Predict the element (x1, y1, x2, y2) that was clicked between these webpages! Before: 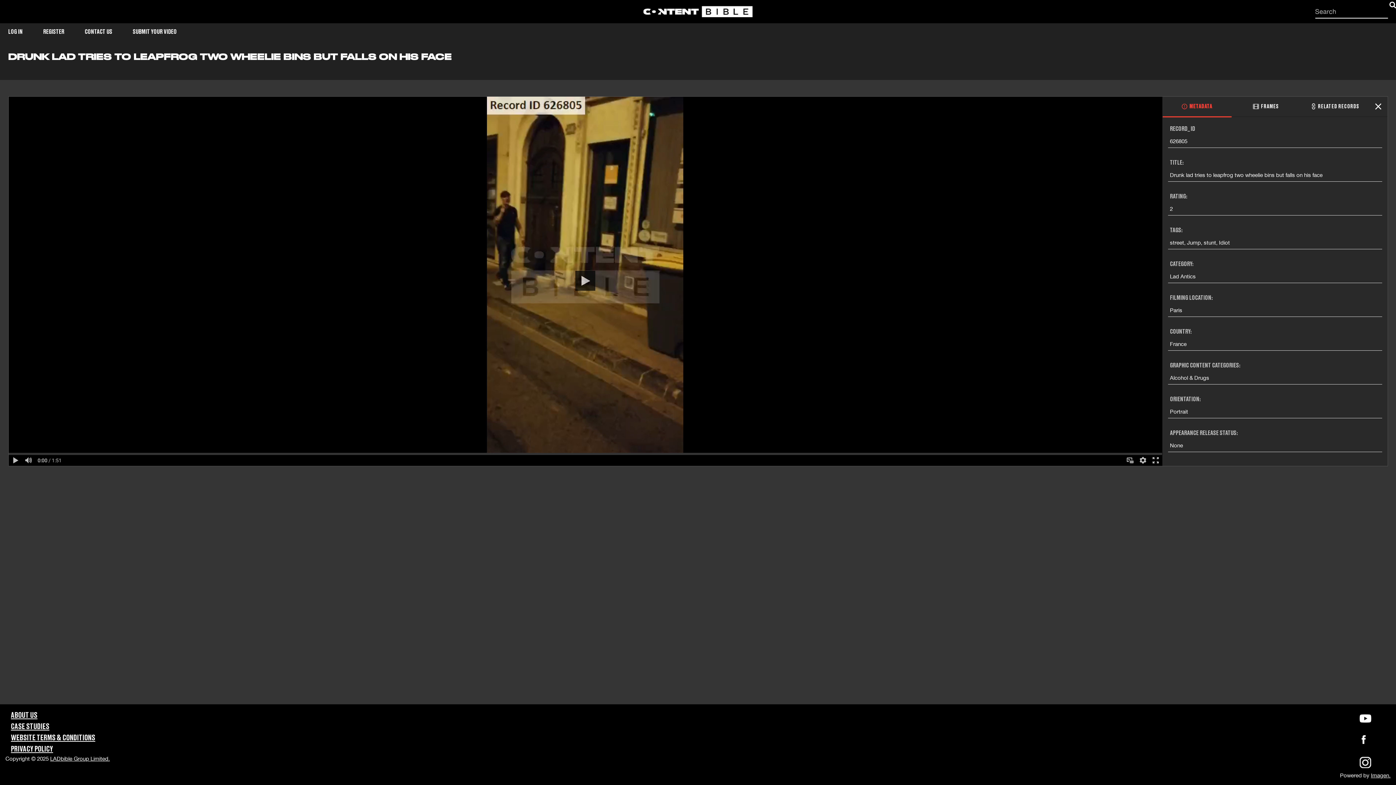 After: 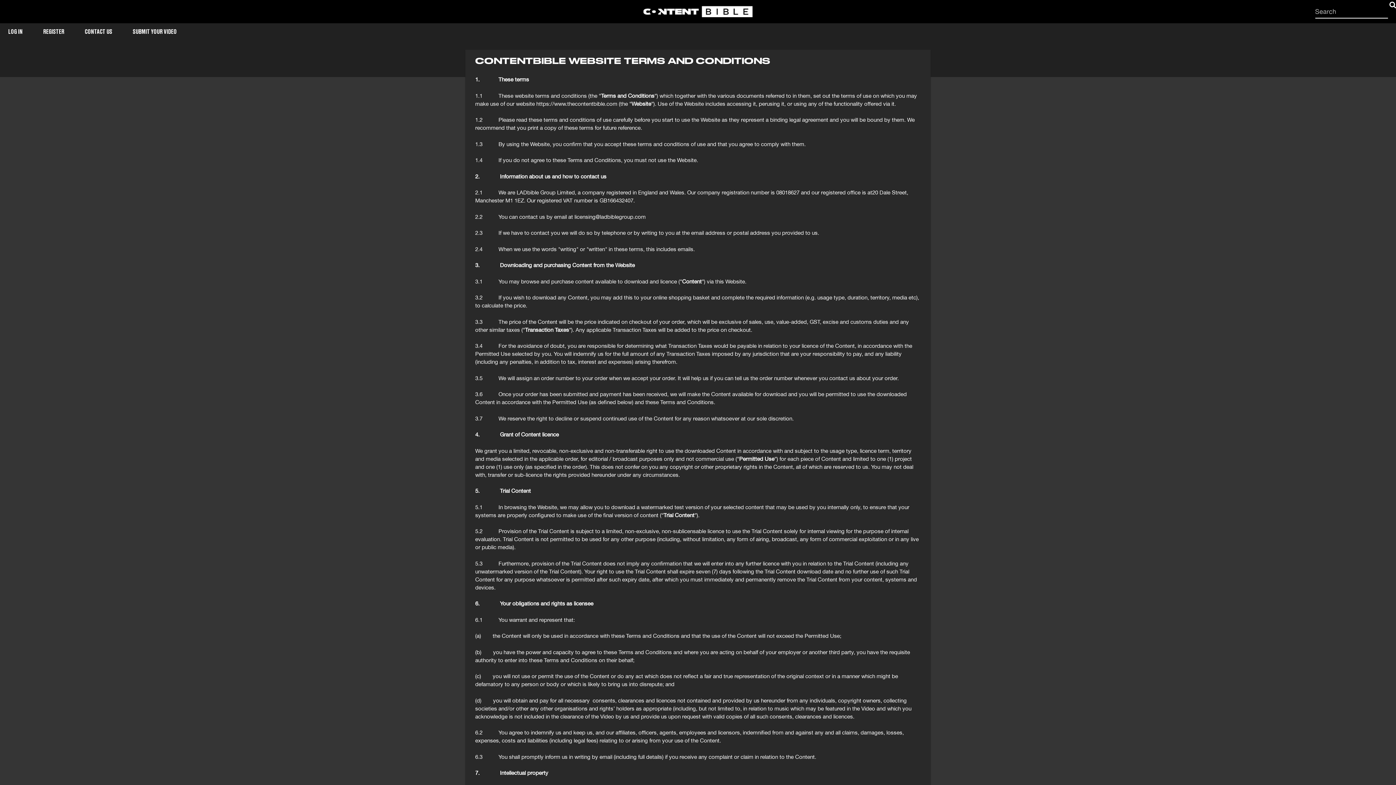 Action: label: WEBSITE TERMS & CONDITIONS bbox: (10, 734, 95, 742)